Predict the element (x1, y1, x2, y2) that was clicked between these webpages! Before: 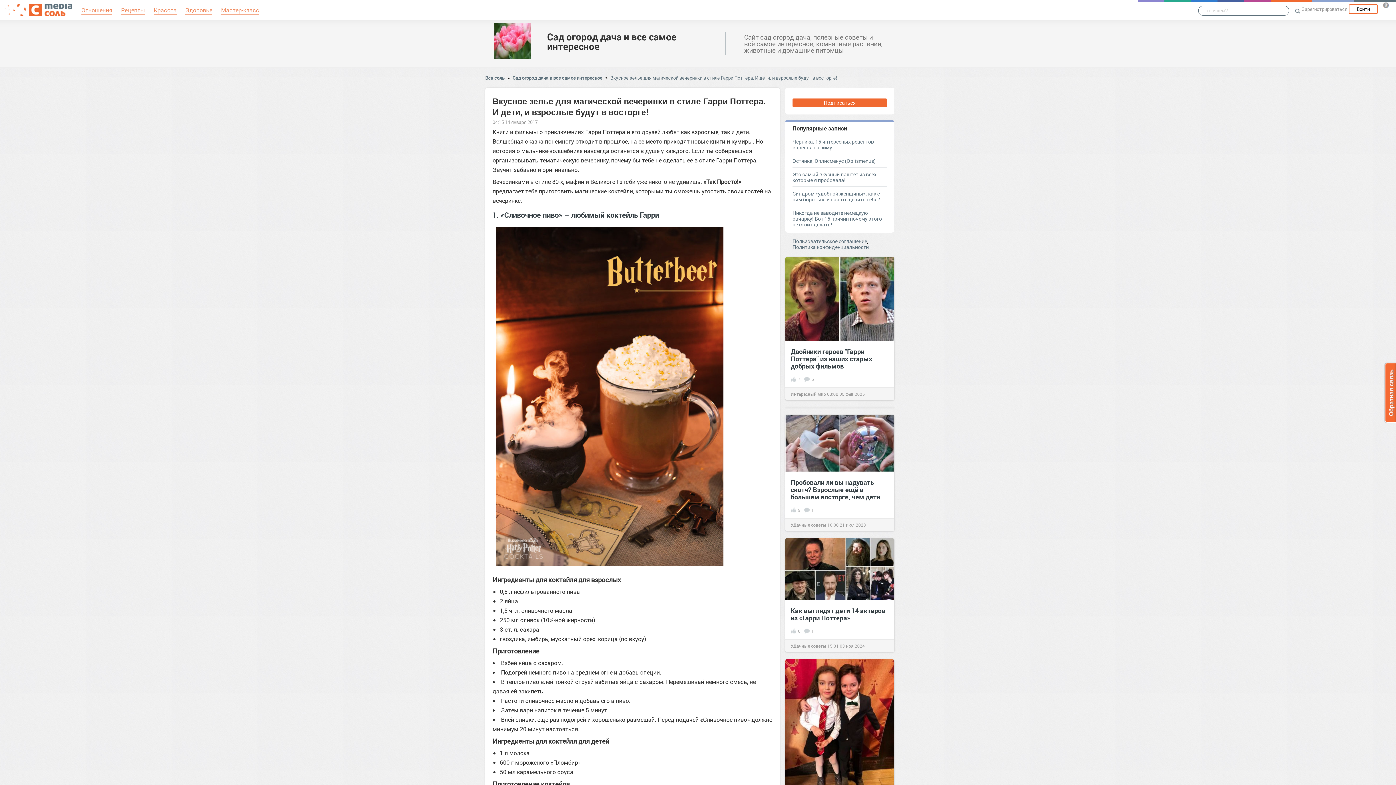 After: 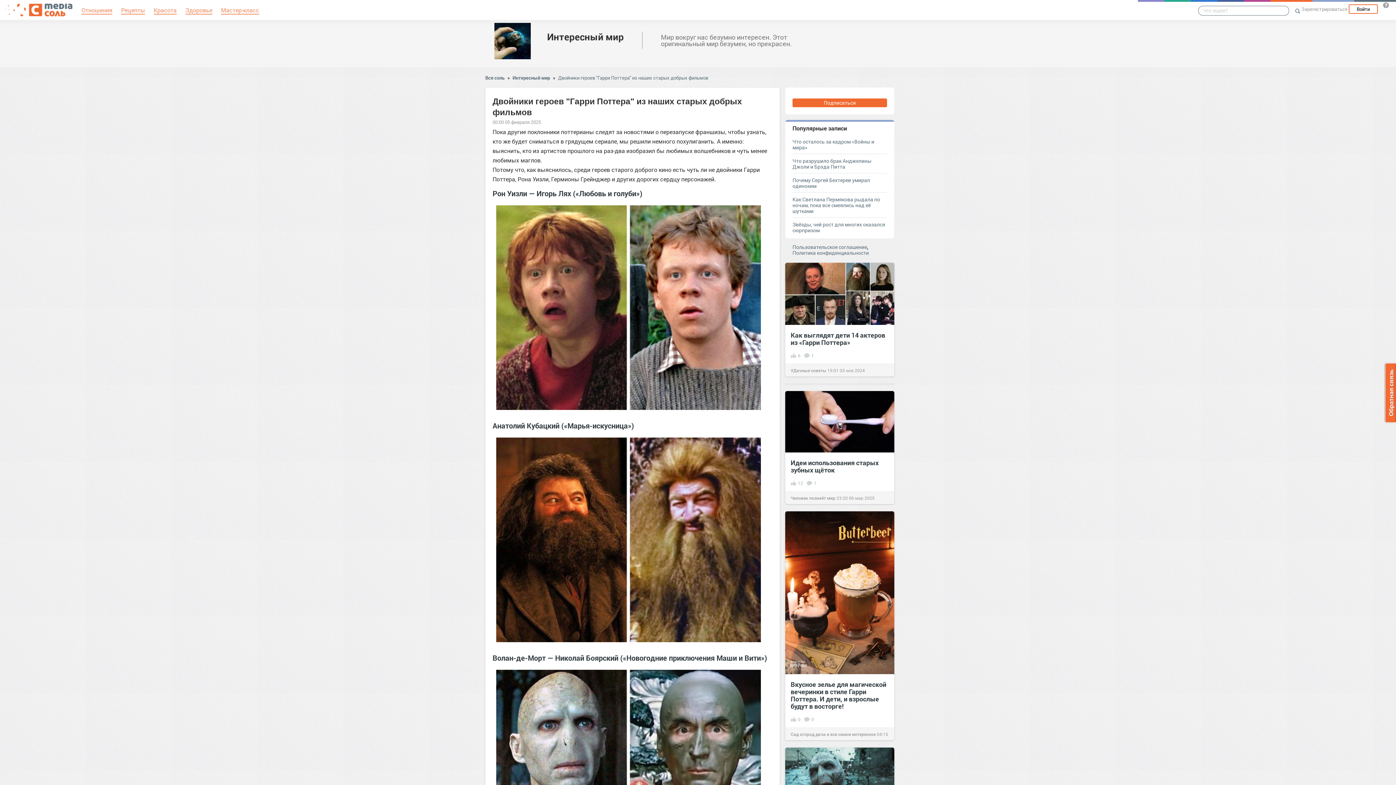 Action: bbox: (785, 257, 894, 341)